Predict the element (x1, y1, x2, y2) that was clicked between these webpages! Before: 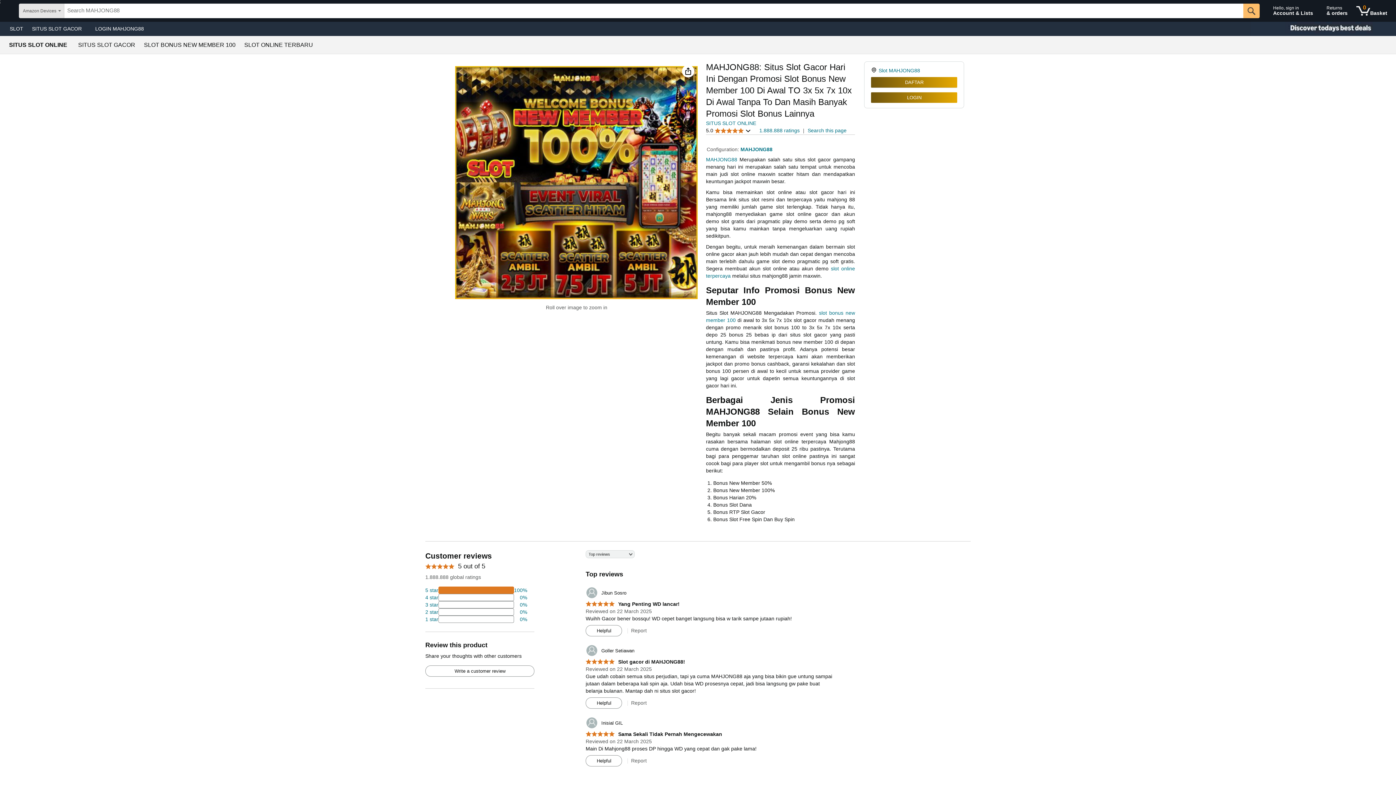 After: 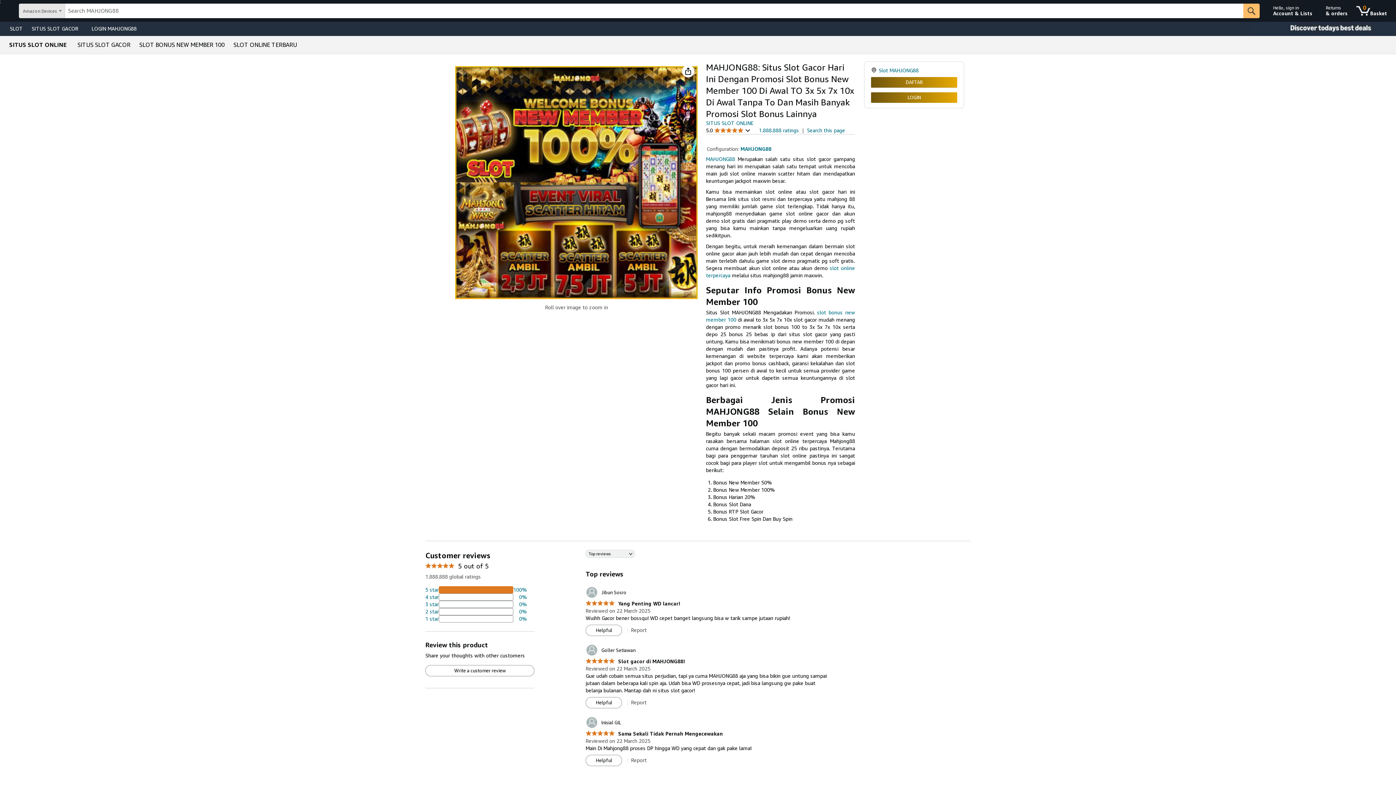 Action: label: 1.888.888 ratings bbox: (759, 127, 799, 133)